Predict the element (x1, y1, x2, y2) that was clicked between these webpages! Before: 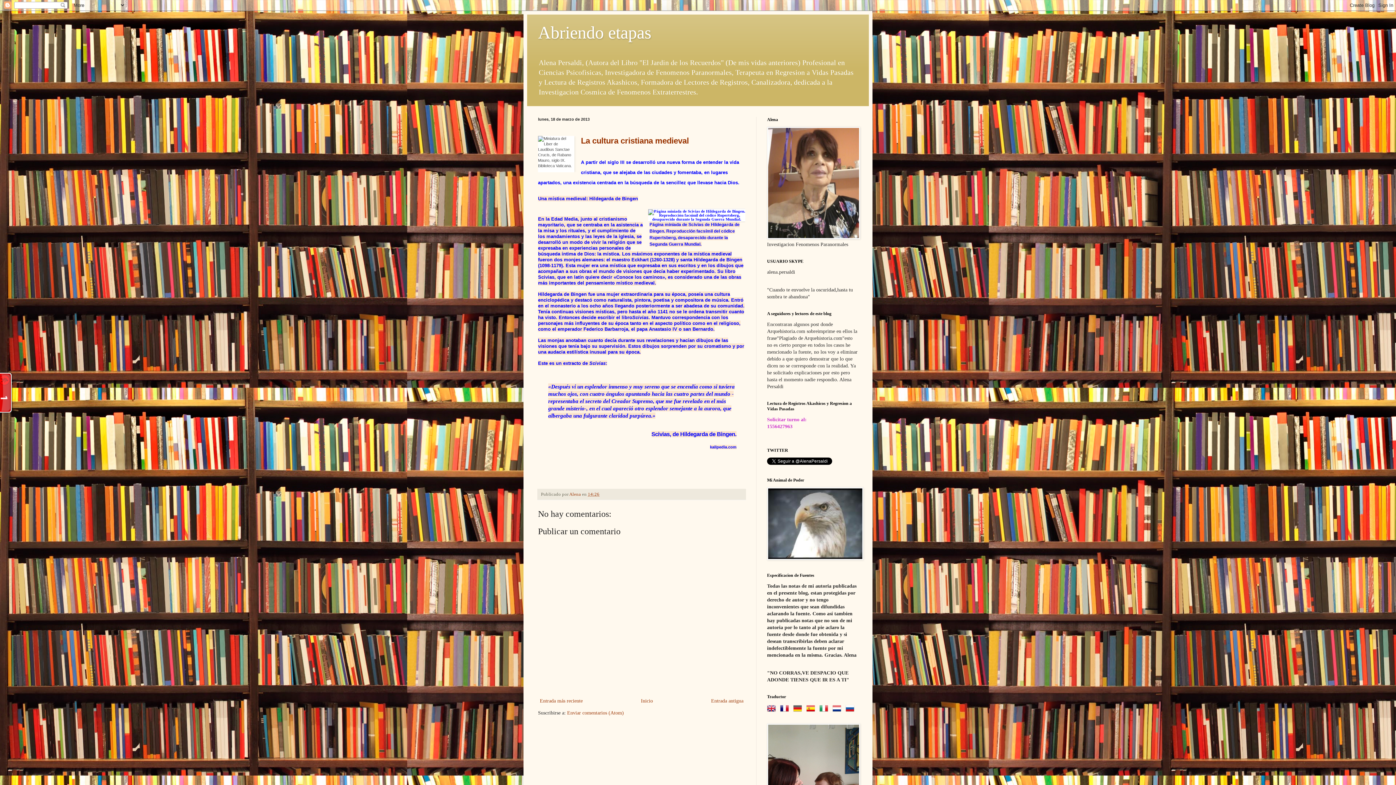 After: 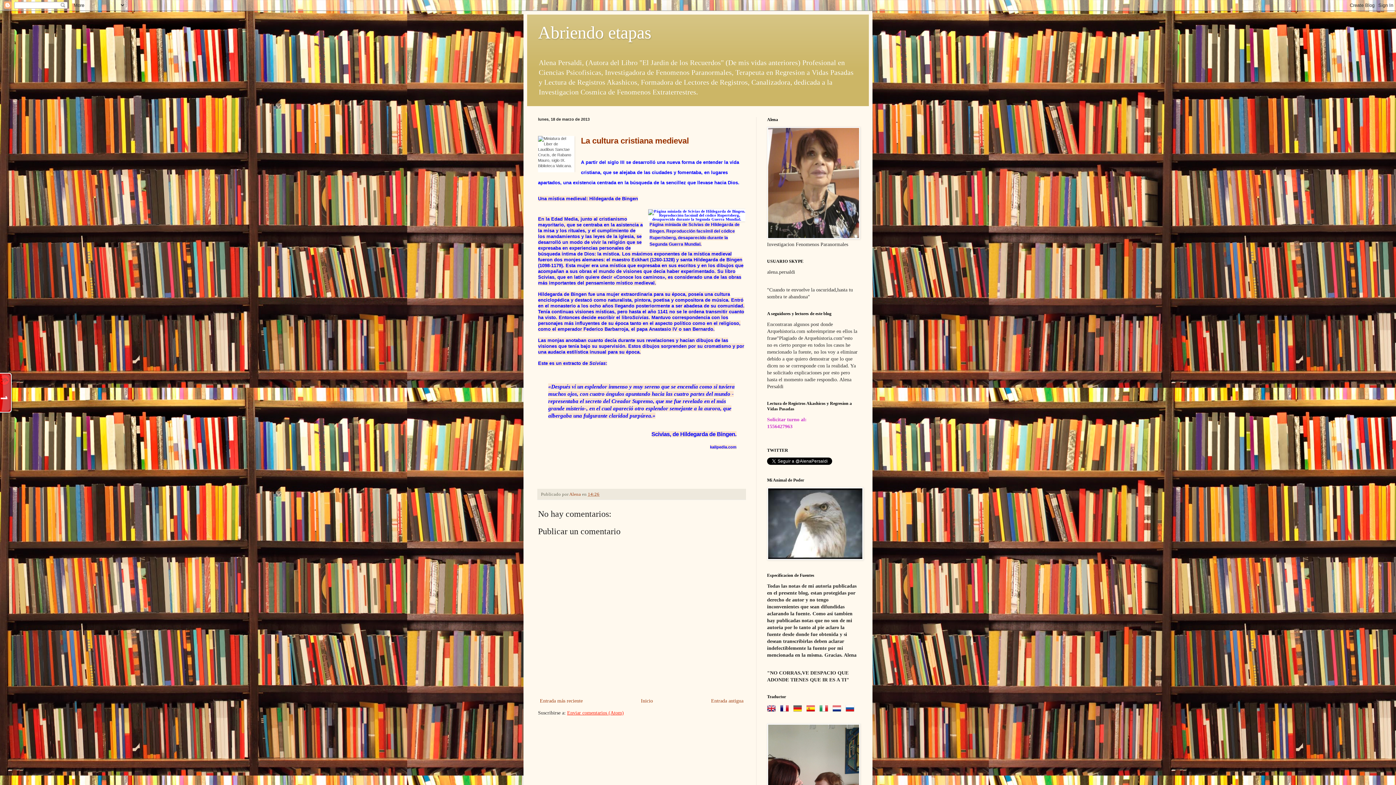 Action: label: Enviar comentarios (Atom) bbox: (567, 710, 624, 715)